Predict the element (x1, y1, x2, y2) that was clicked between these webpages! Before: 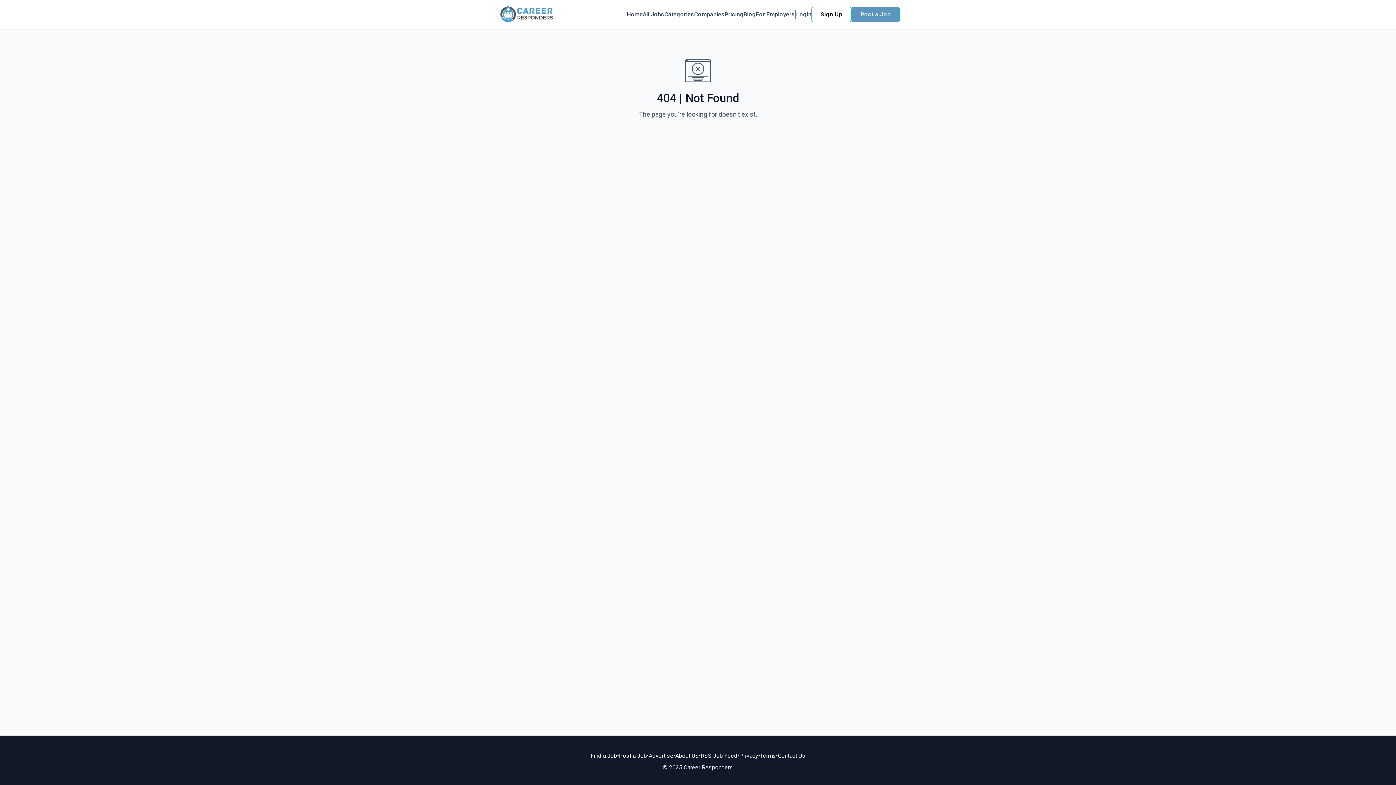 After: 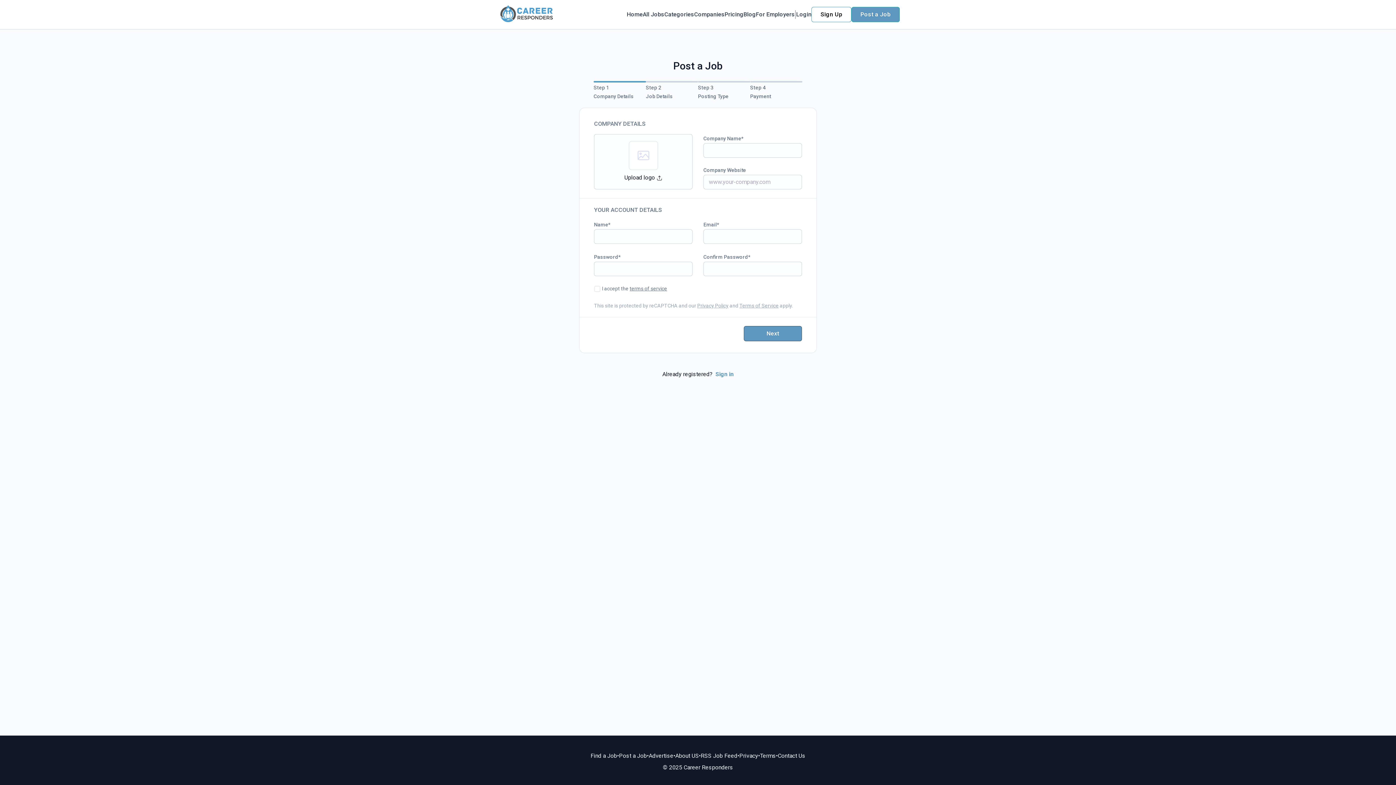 Action: bbox: (851, 6, 900, 22) label: Post a Job